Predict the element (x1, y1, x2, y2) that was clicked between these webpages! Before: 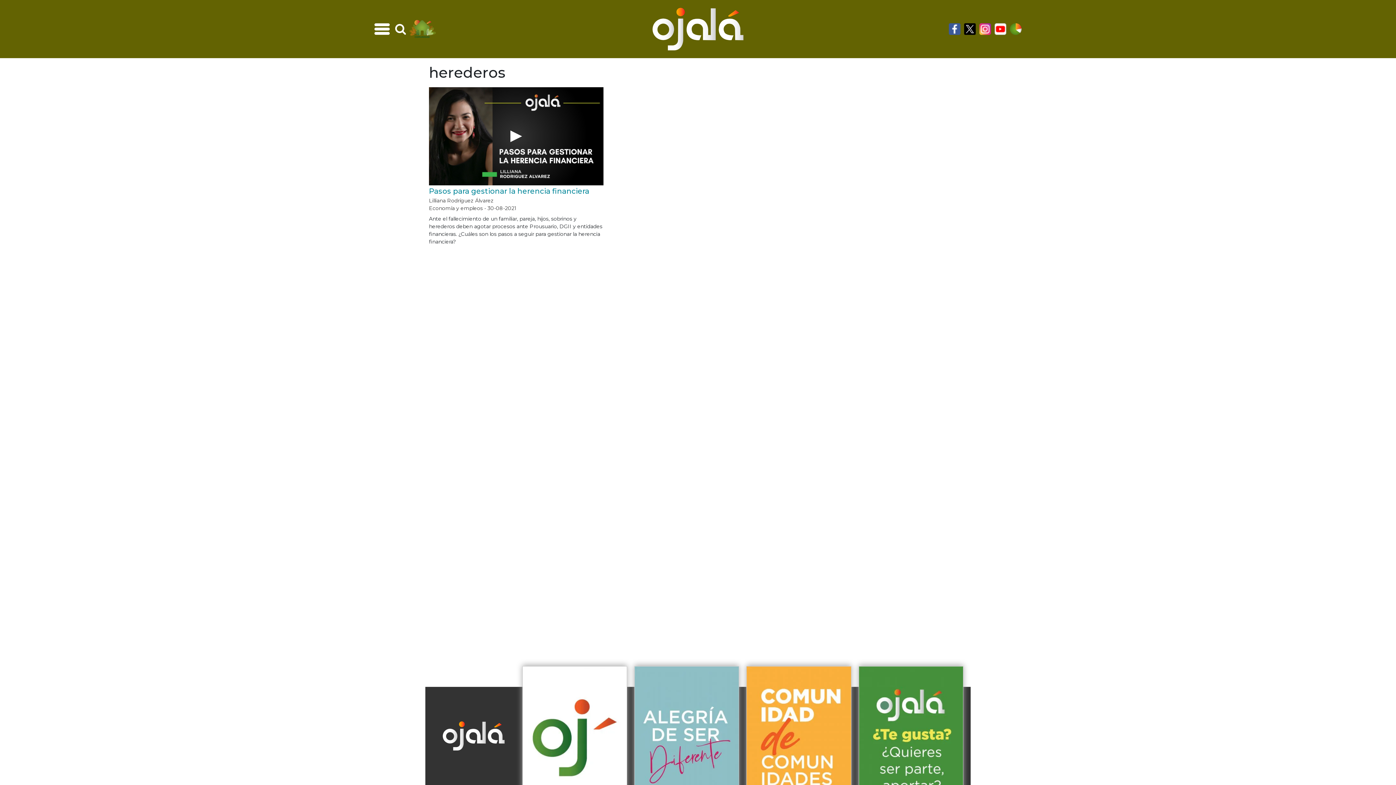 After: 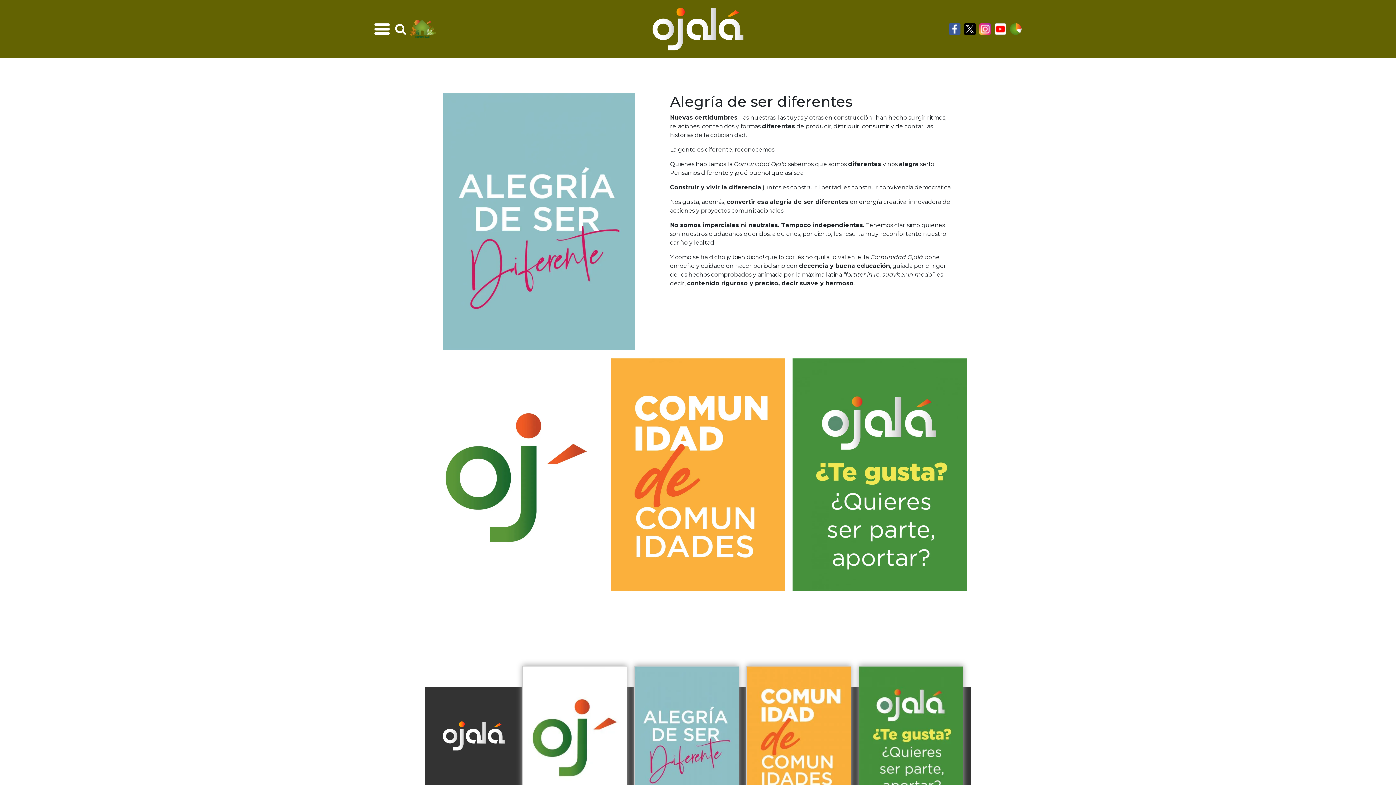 Action: label: alegría de ser diferente bbox: (630, 666, 743, 806)